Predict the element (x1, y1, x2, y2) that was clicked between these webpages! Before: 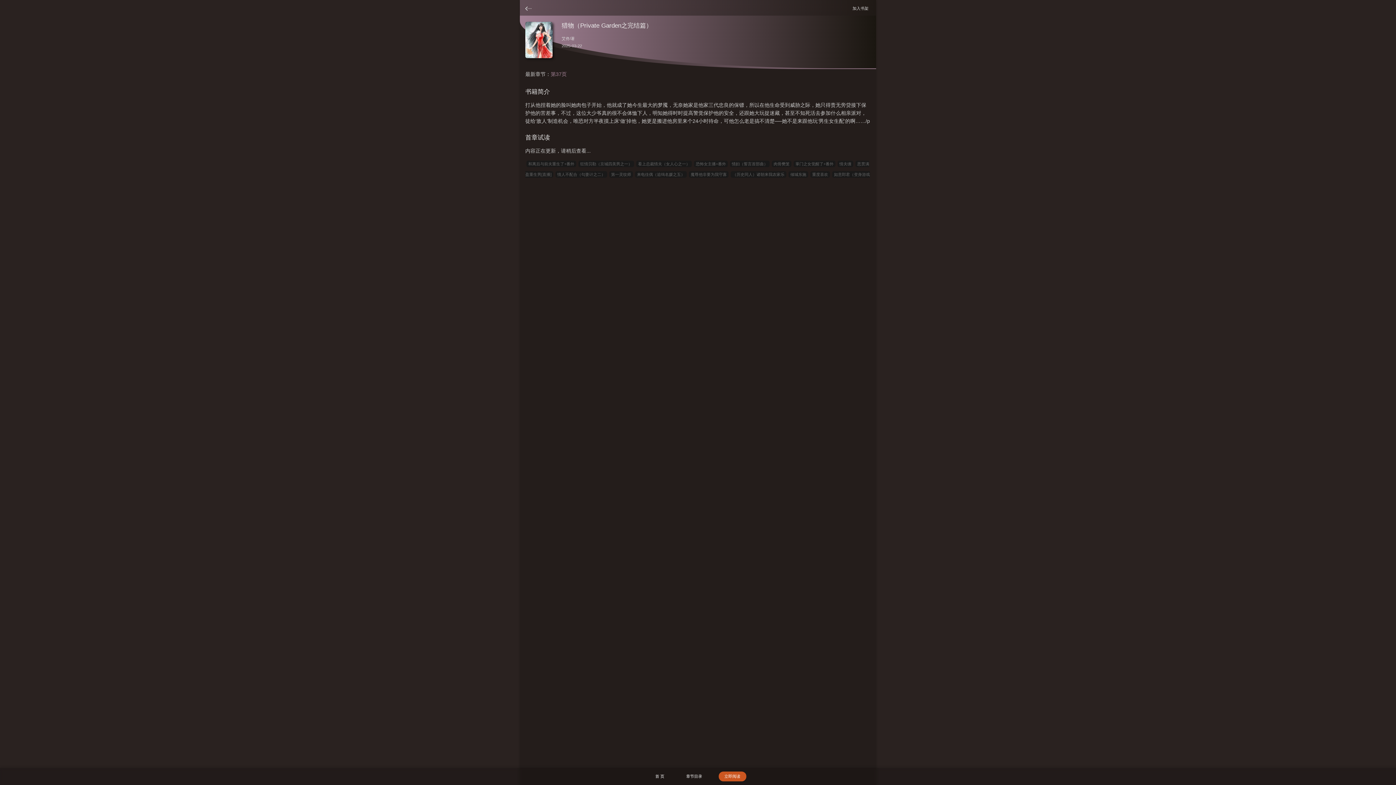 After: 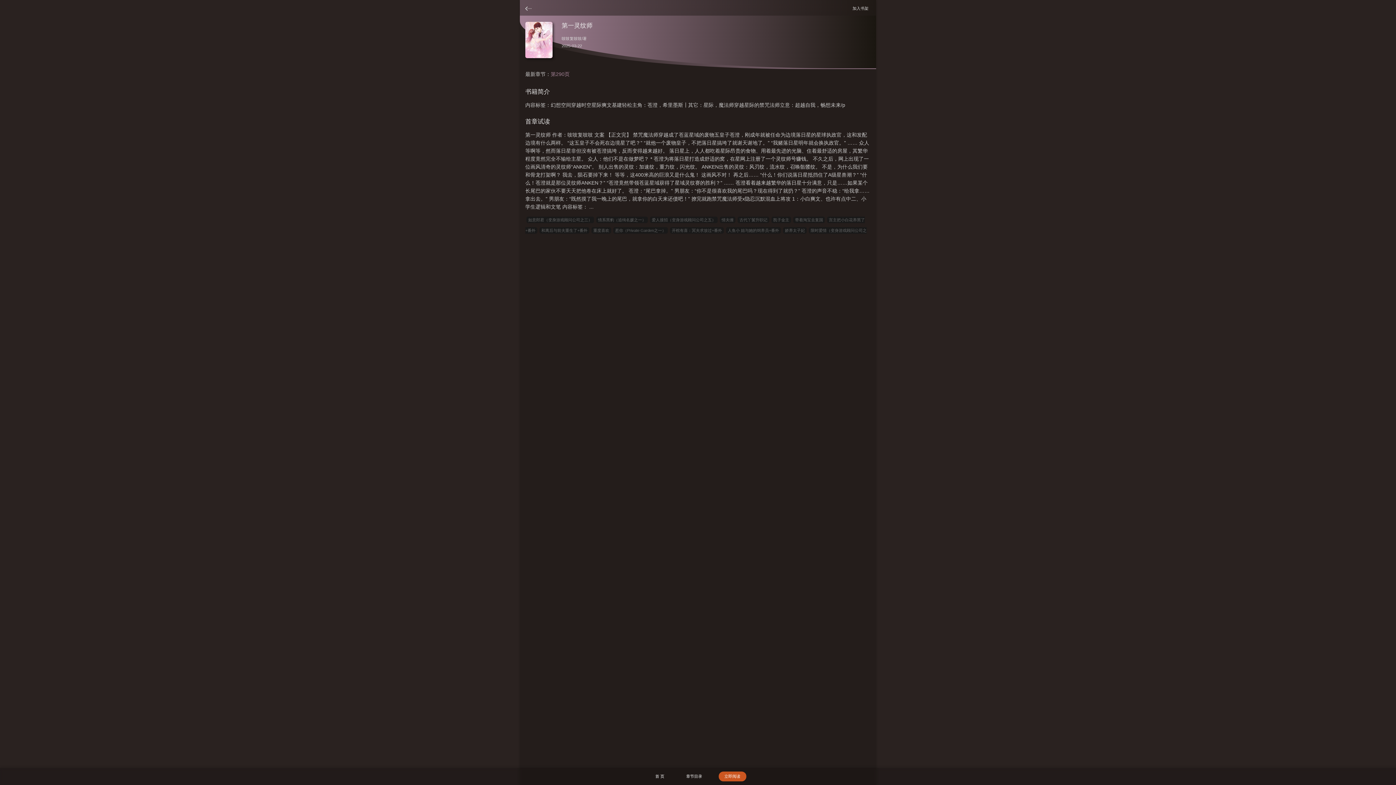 Action: bbox: (609, 171, 633, 177) label: 第一灵纹师